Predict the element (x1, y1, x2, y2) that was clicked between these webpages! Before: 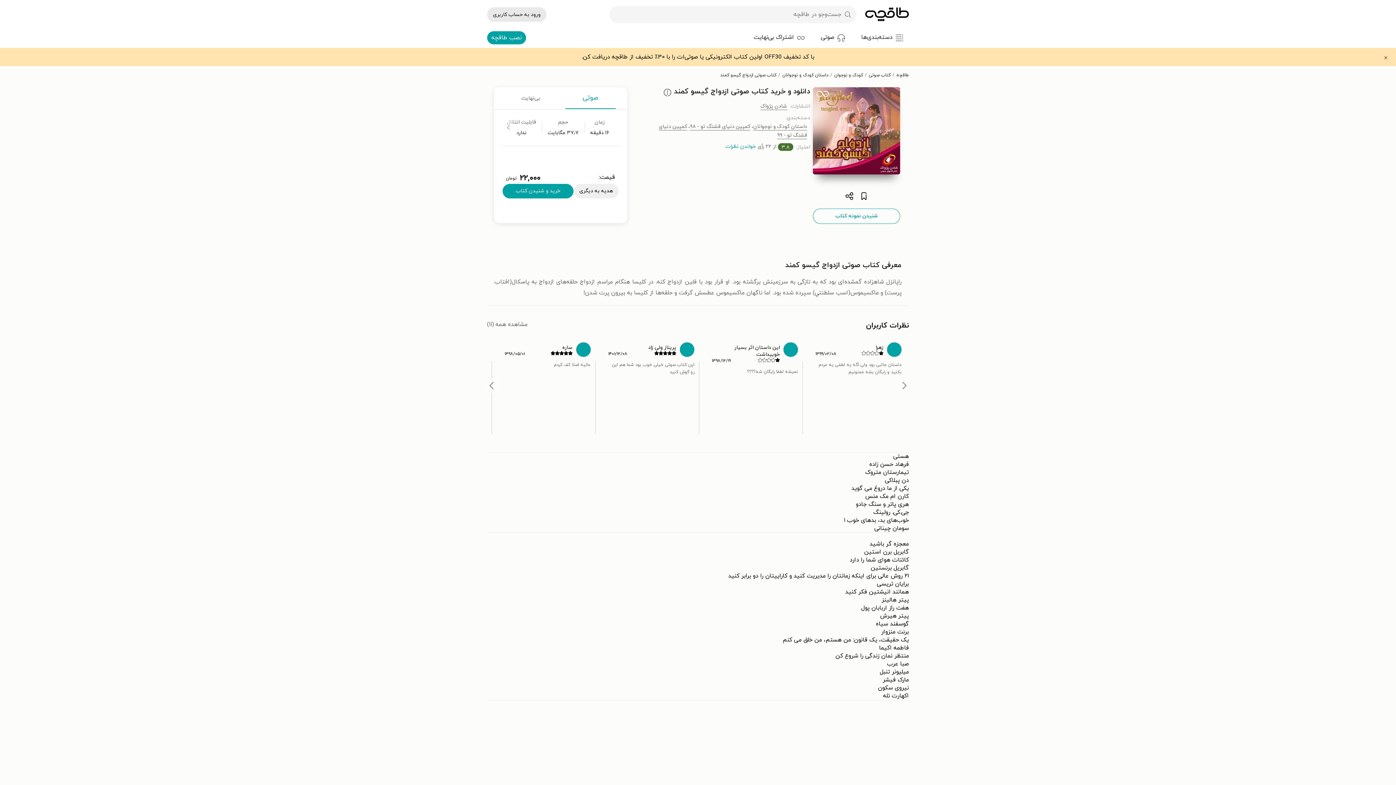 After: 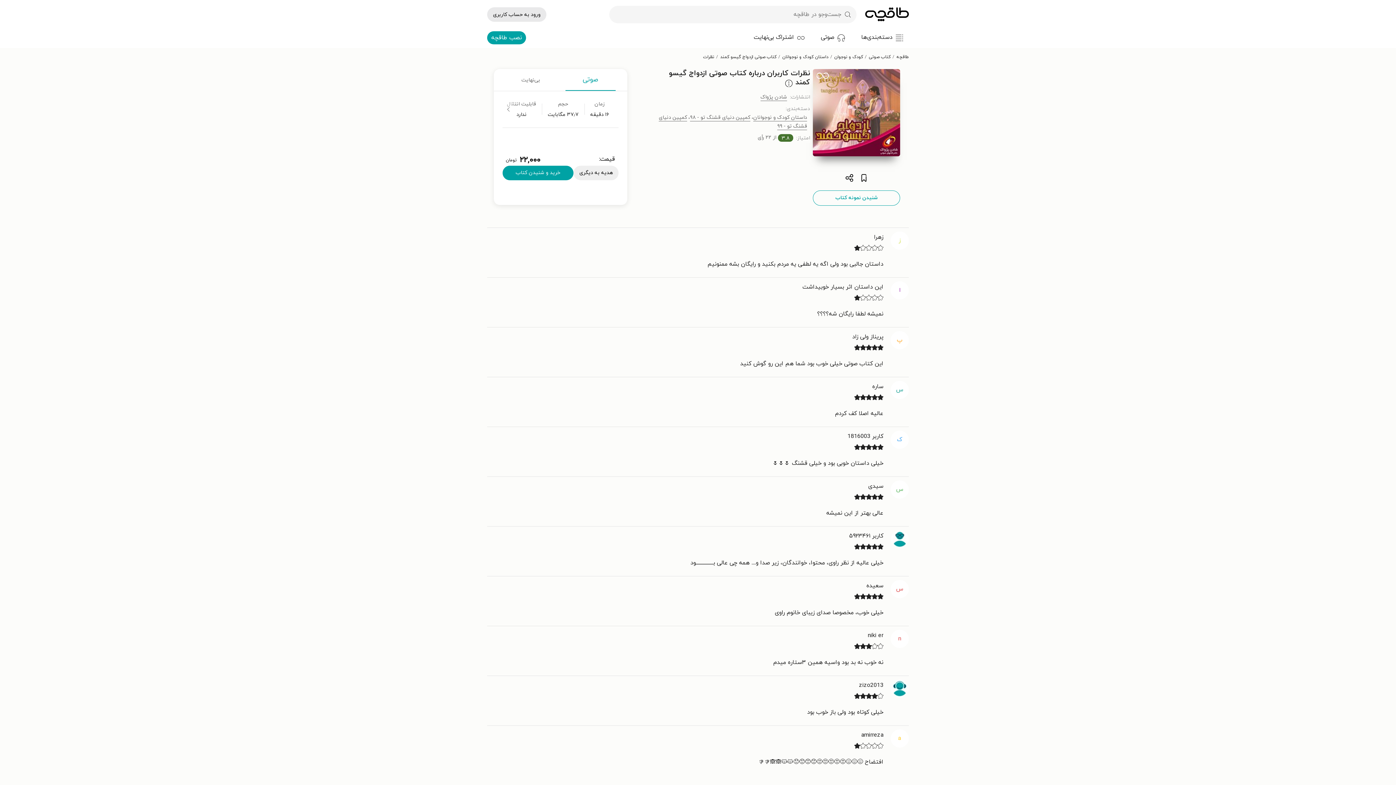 Action: label: مشاهده همه
(۱۱) bbox: (487, 320, 529, 330)